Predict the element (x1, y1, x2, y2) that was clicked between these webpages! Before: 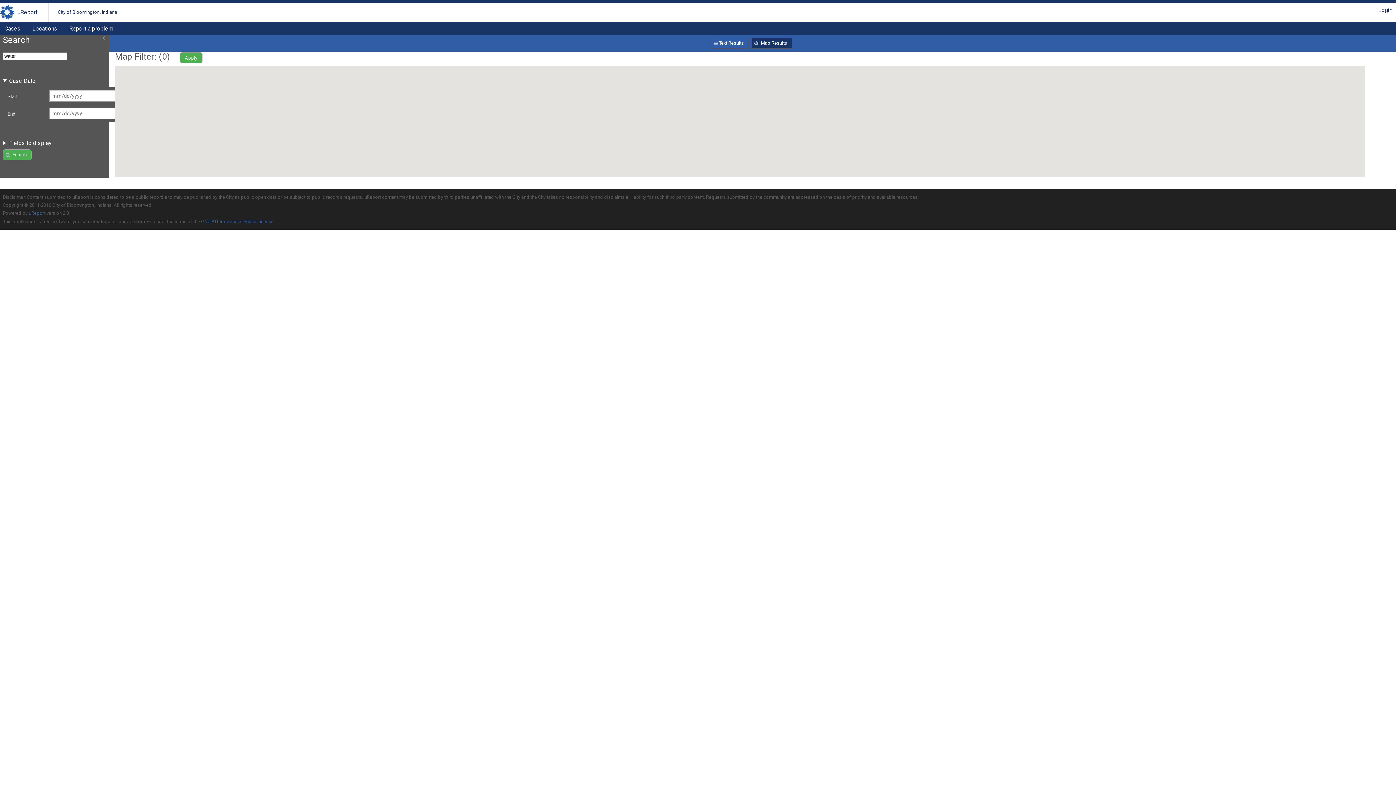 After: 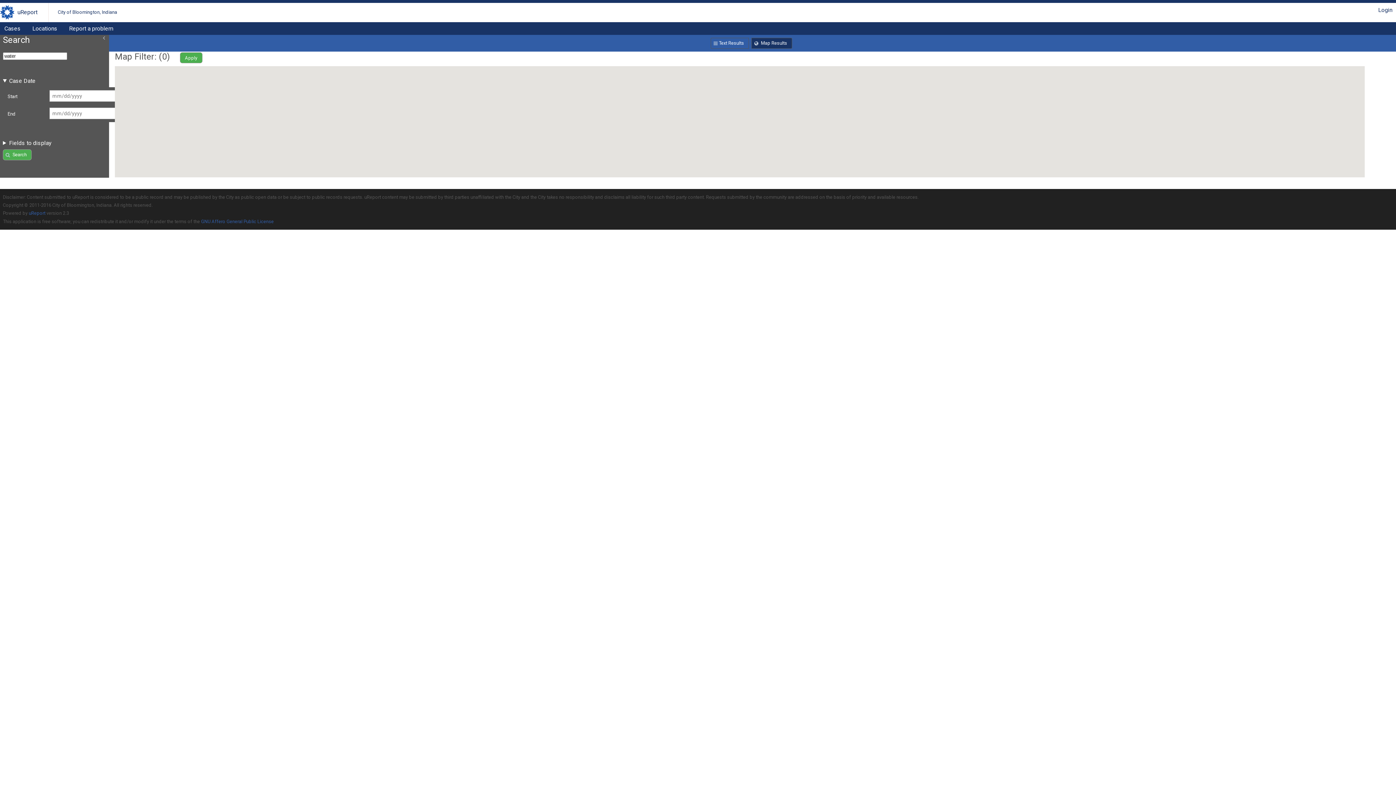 Action: bbox: (2, 149, 31, 160) label: Search